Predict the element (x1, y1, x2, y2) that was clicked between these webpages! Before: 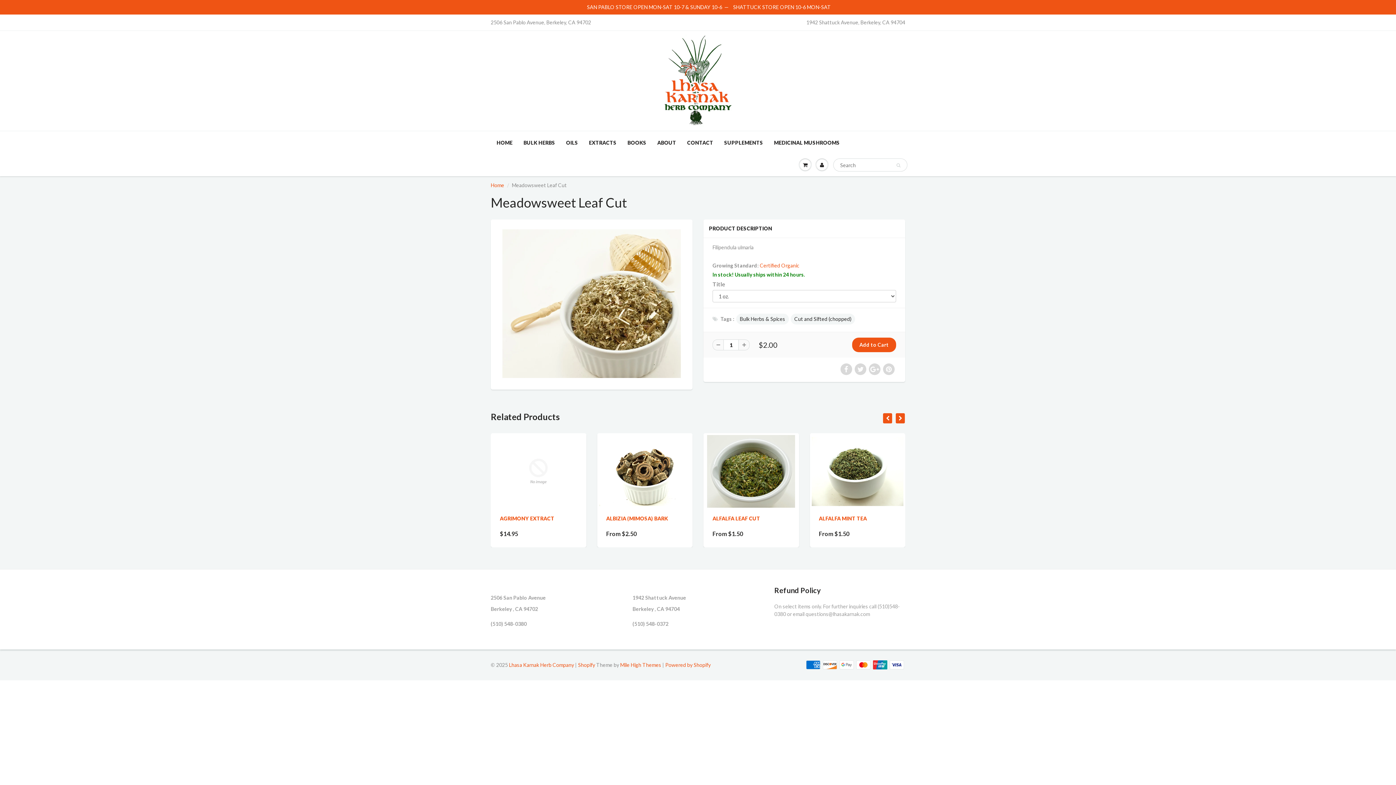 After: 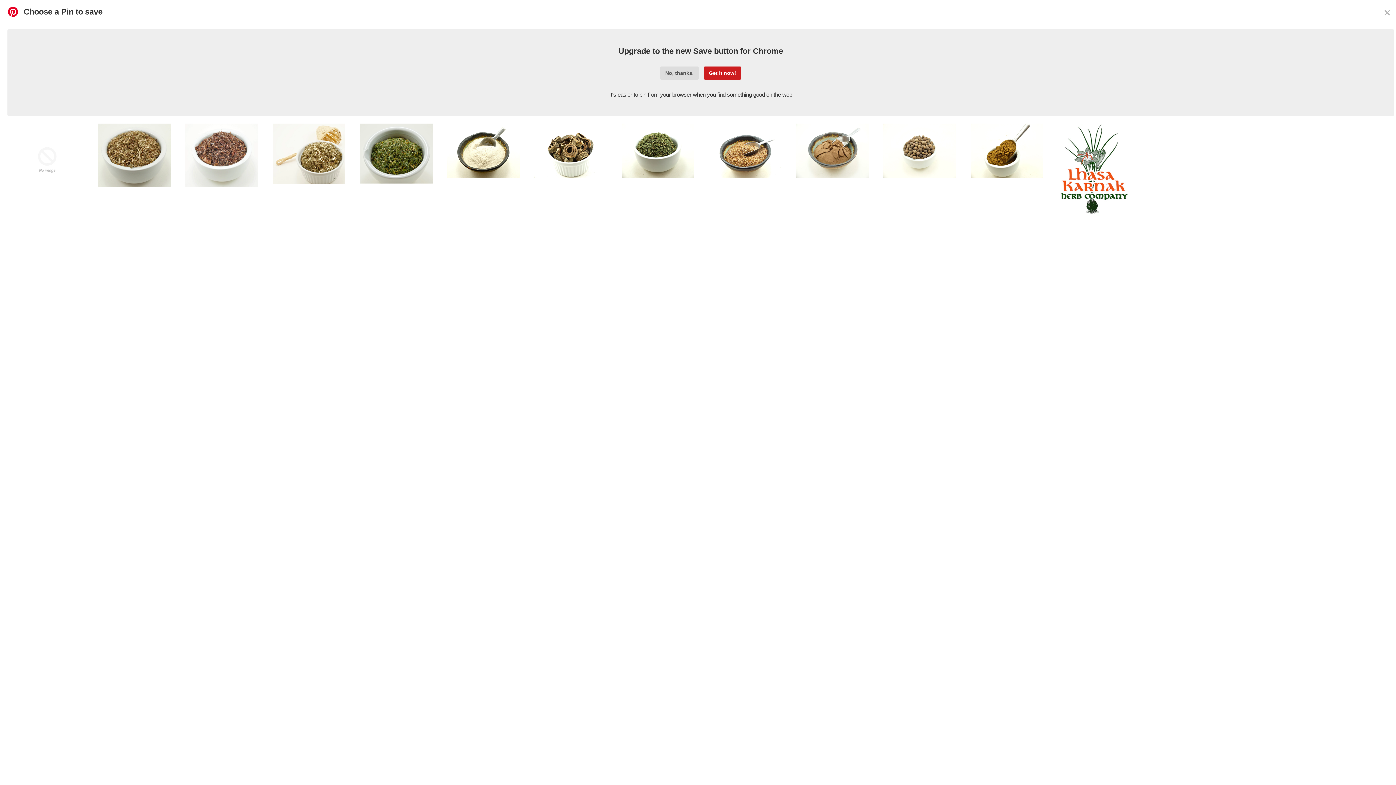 Action: bbox: (883, 363, 894, 375)